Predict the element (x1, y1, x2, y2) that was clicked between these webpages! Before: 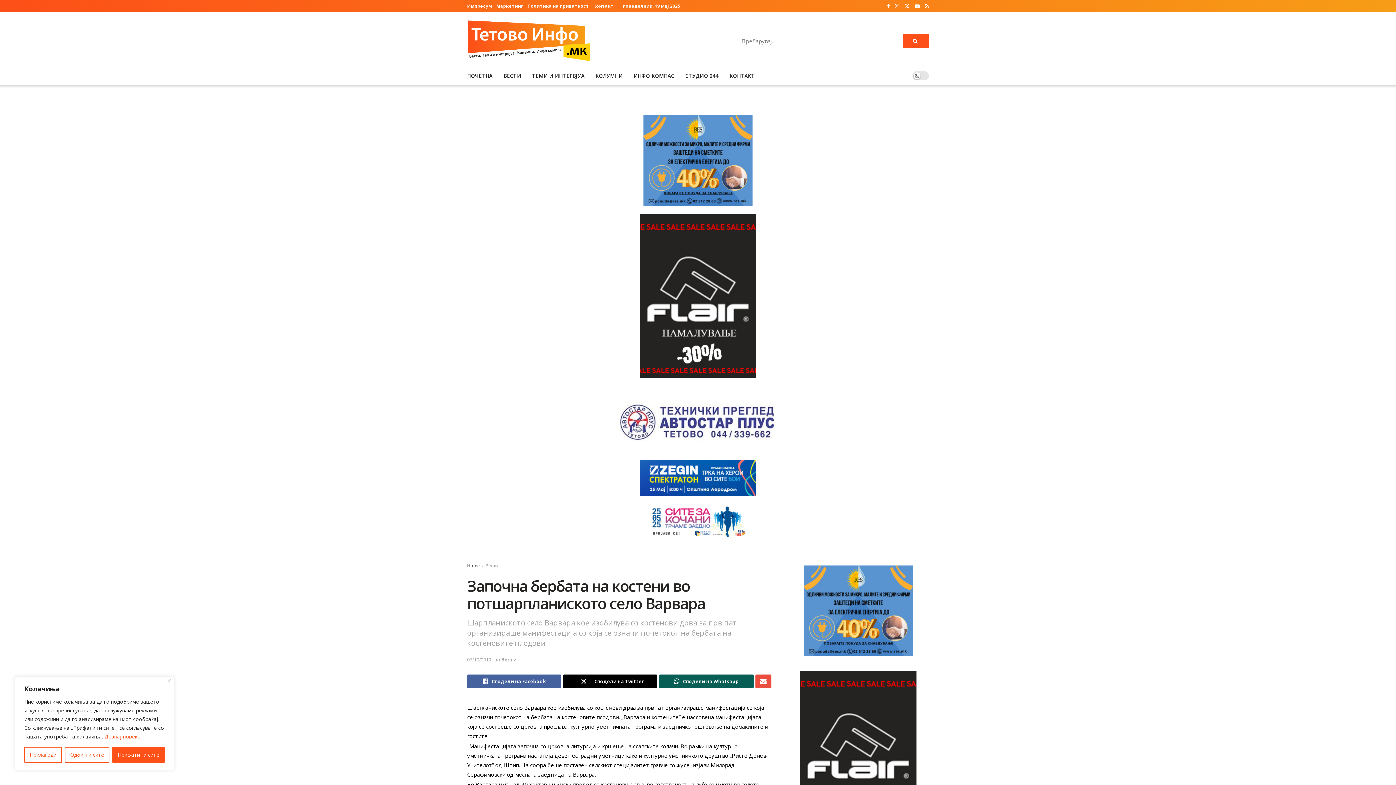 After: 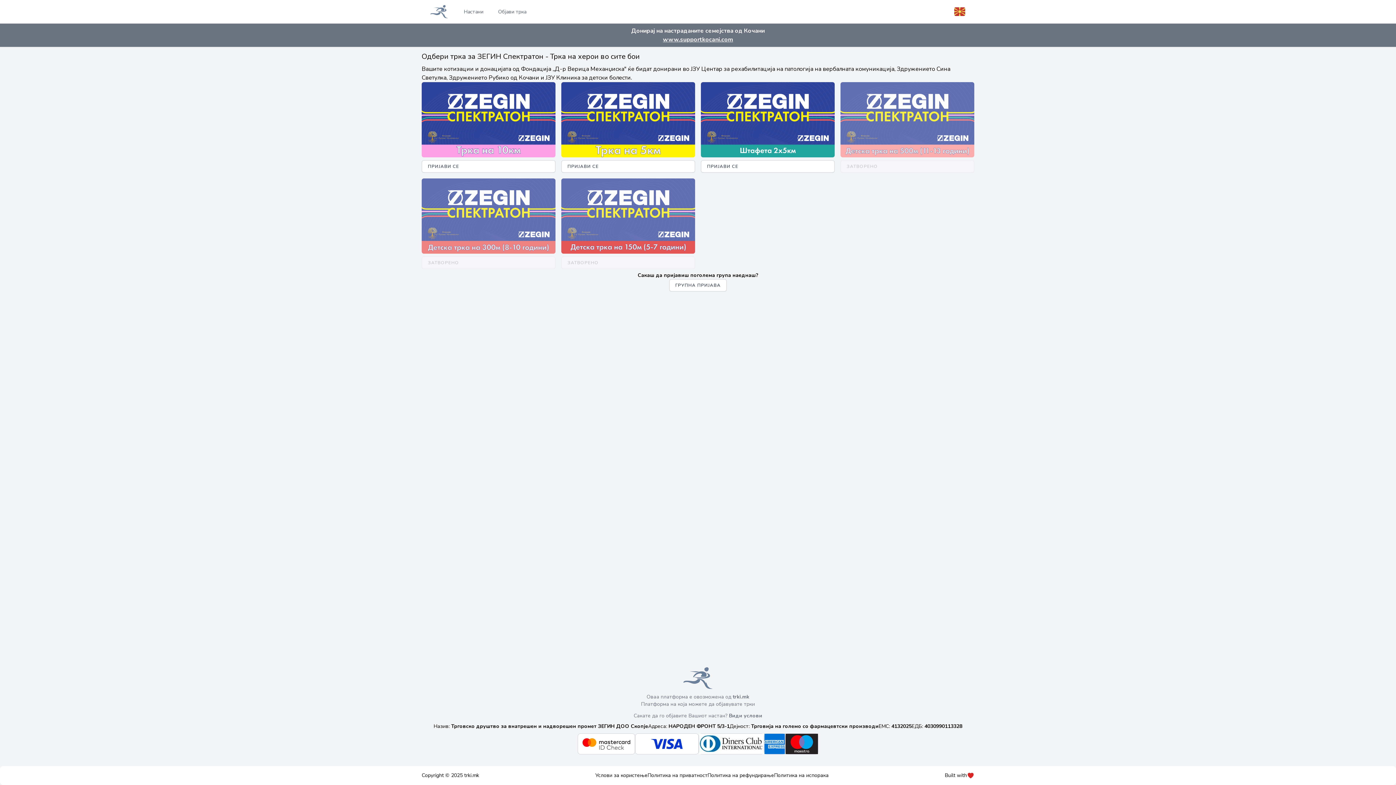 Action: bbox: (640, 476, 756, 483)